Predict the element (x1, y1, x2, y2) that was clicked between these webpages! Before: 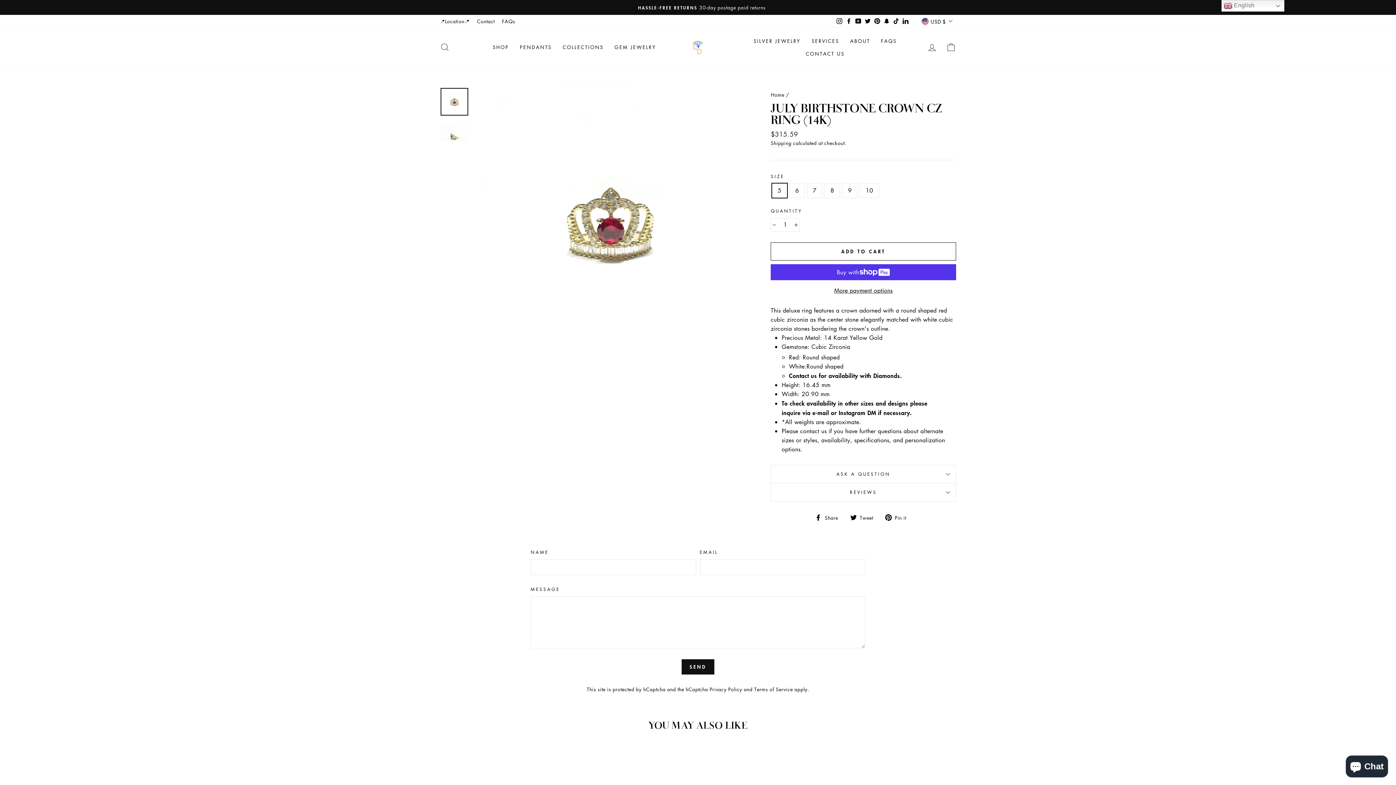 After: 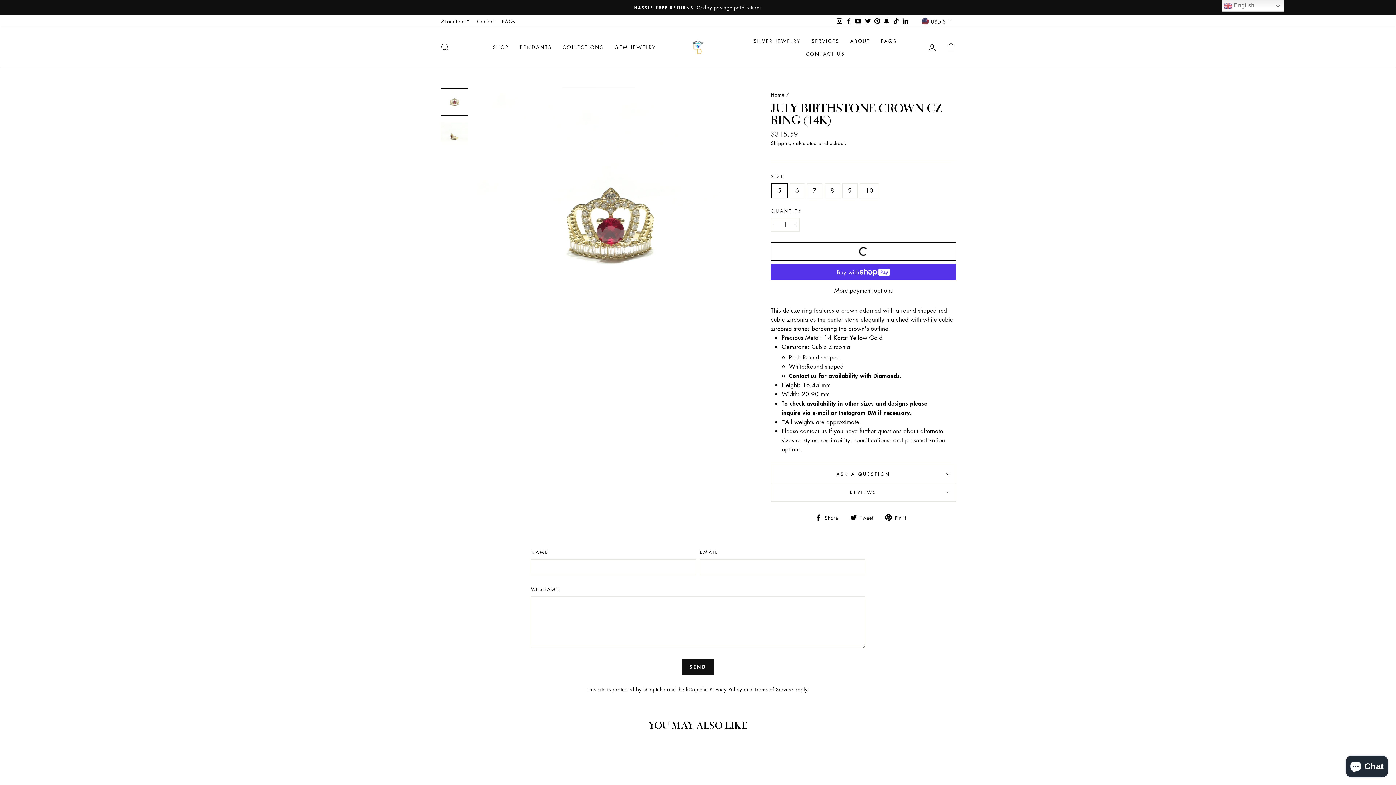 Action: label: ADD TO CART bbox: (770, 242, 956, 260)